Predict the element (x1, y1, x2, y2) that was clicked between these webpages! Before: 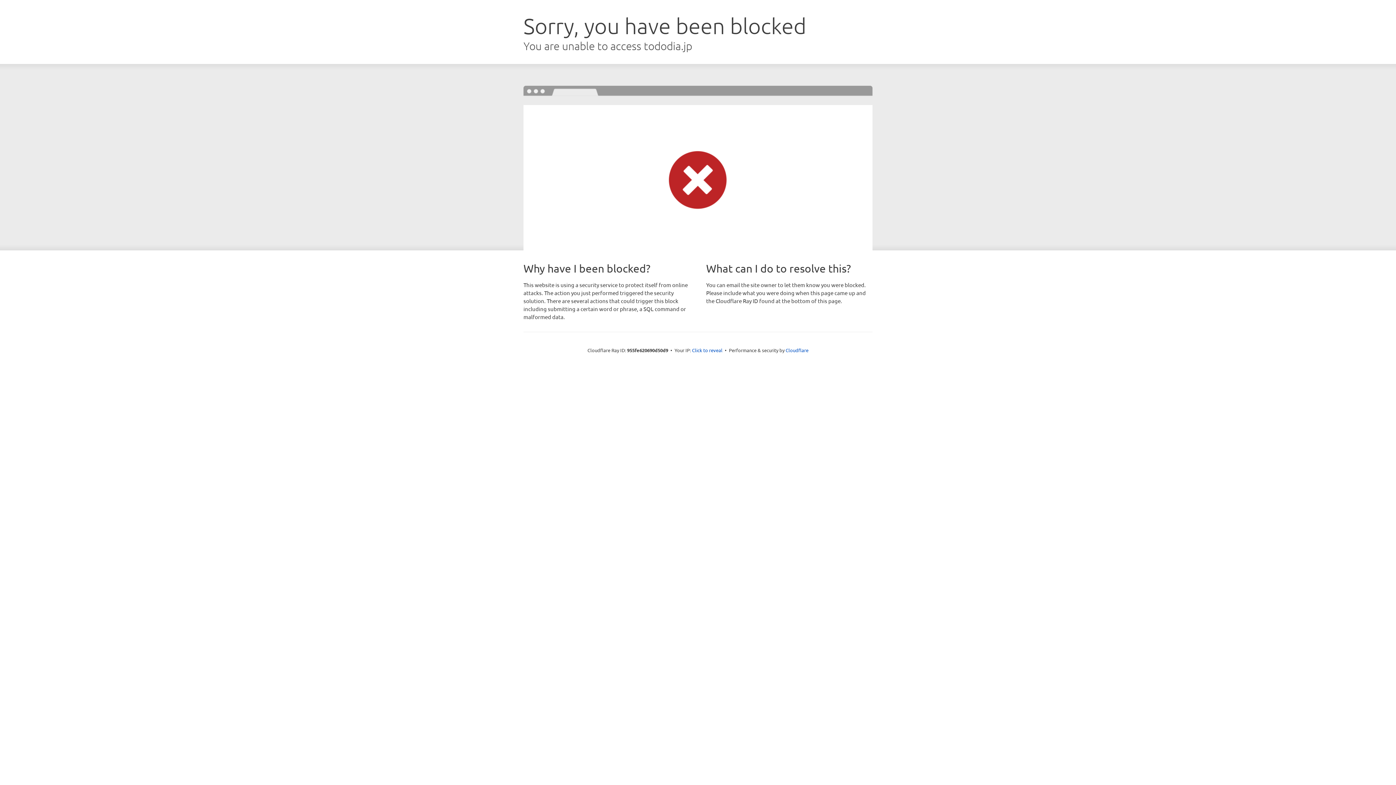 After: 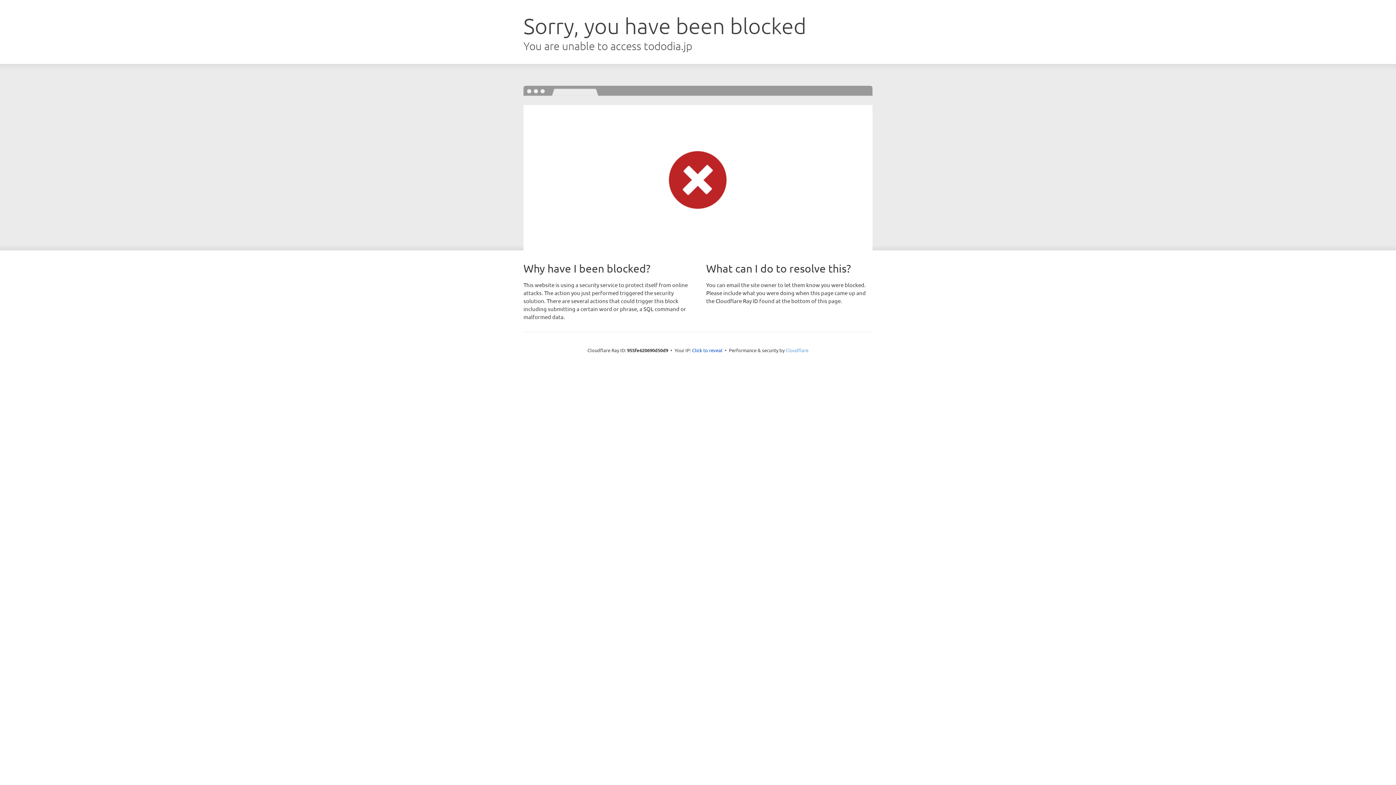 Action: label: Cloudflare bbox: (785, 347, 808, 353)